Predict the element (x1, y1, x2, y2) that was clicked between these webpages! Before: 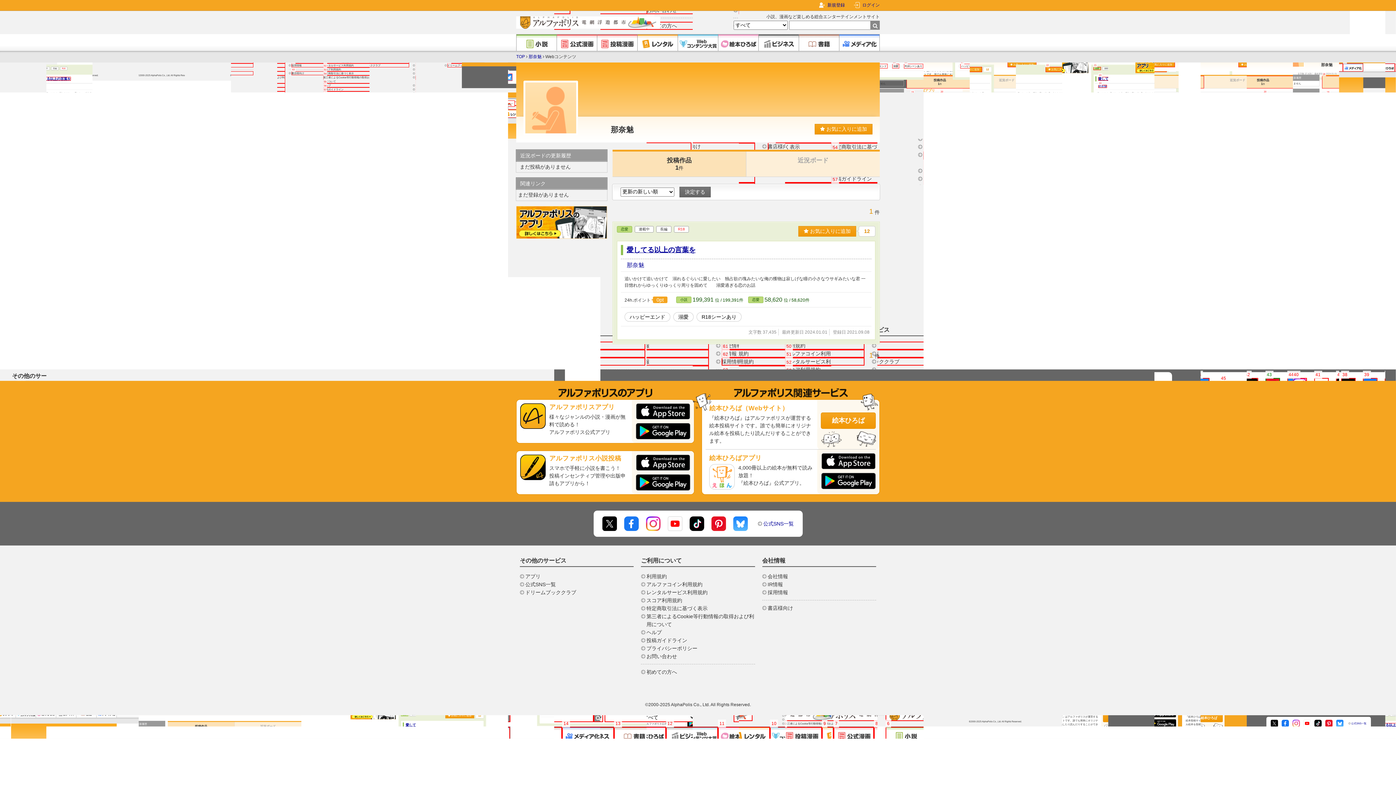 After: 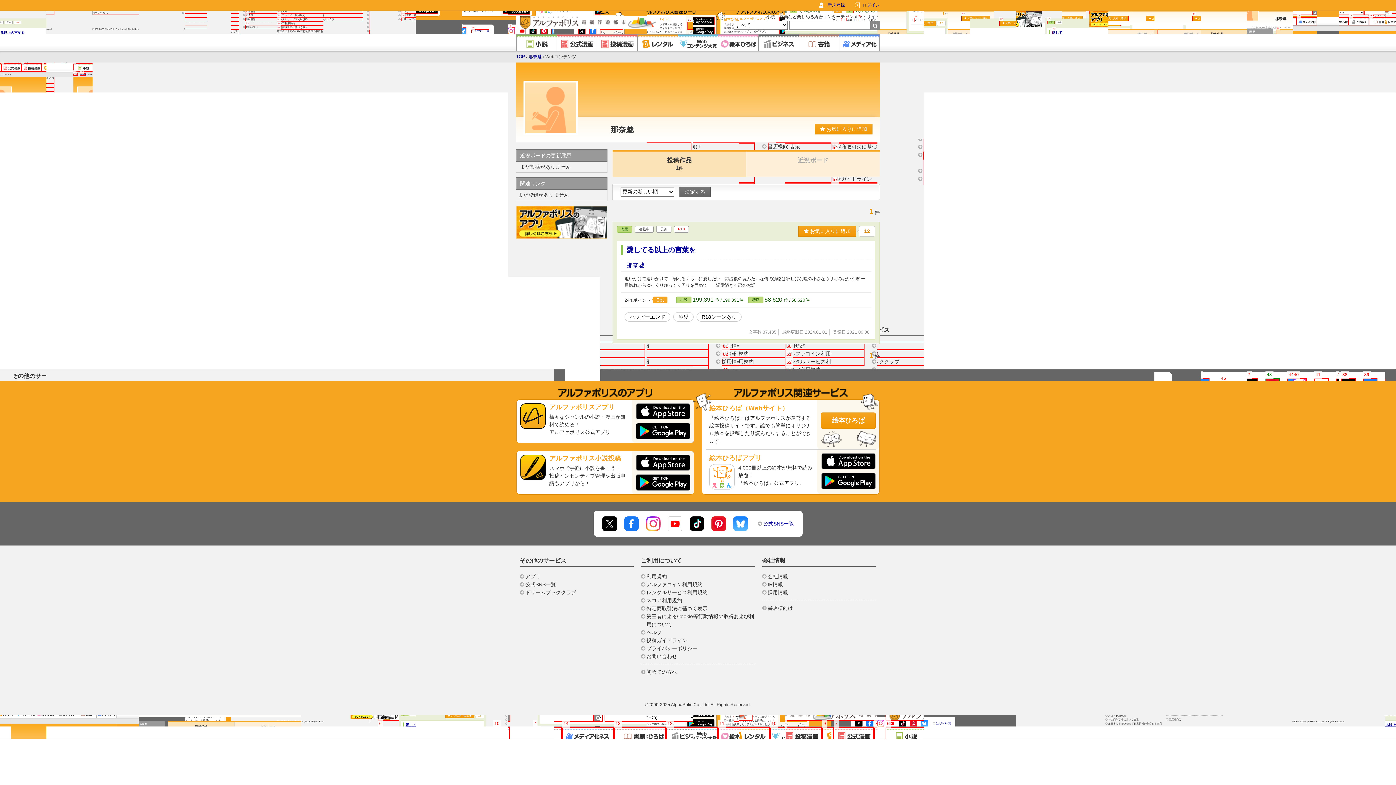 Action: bbox: (711, 516, 726, 531)